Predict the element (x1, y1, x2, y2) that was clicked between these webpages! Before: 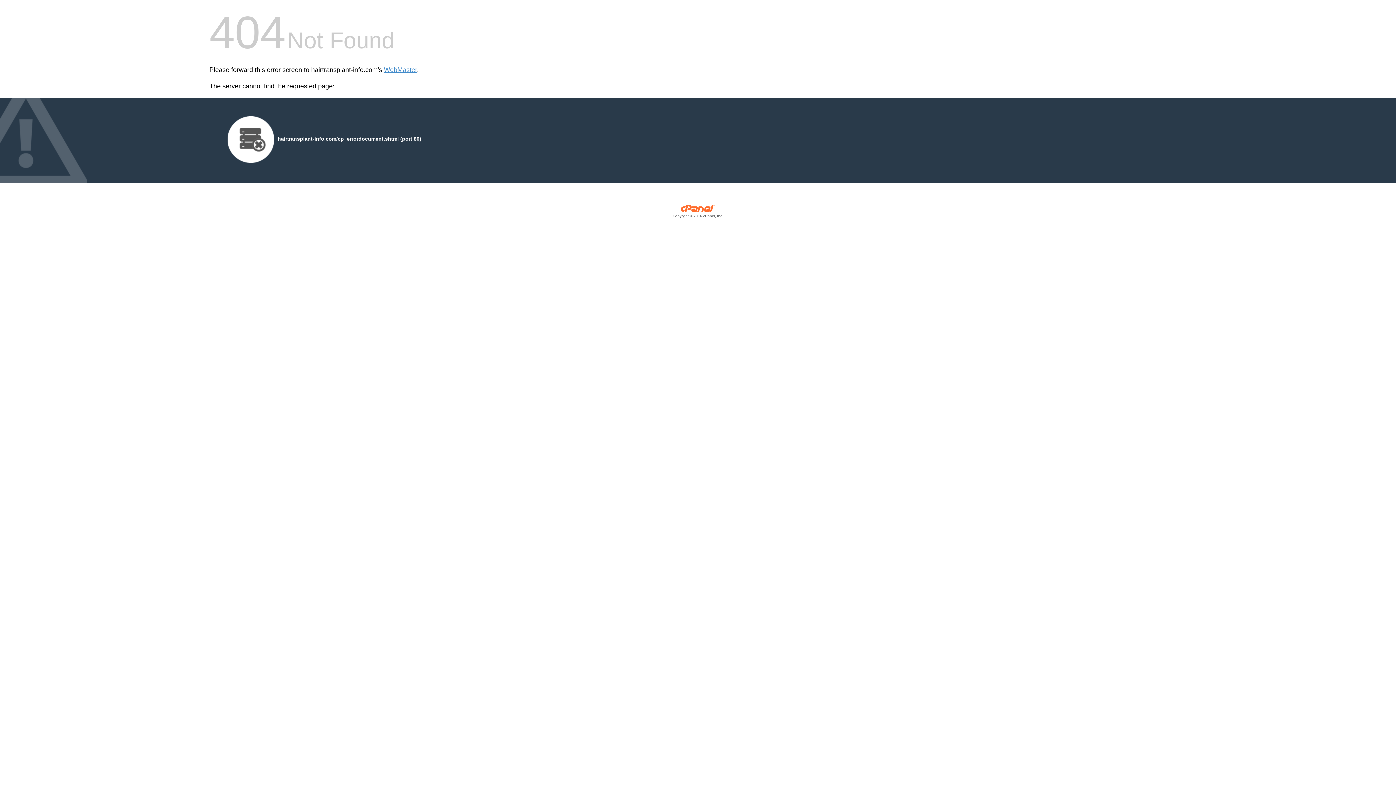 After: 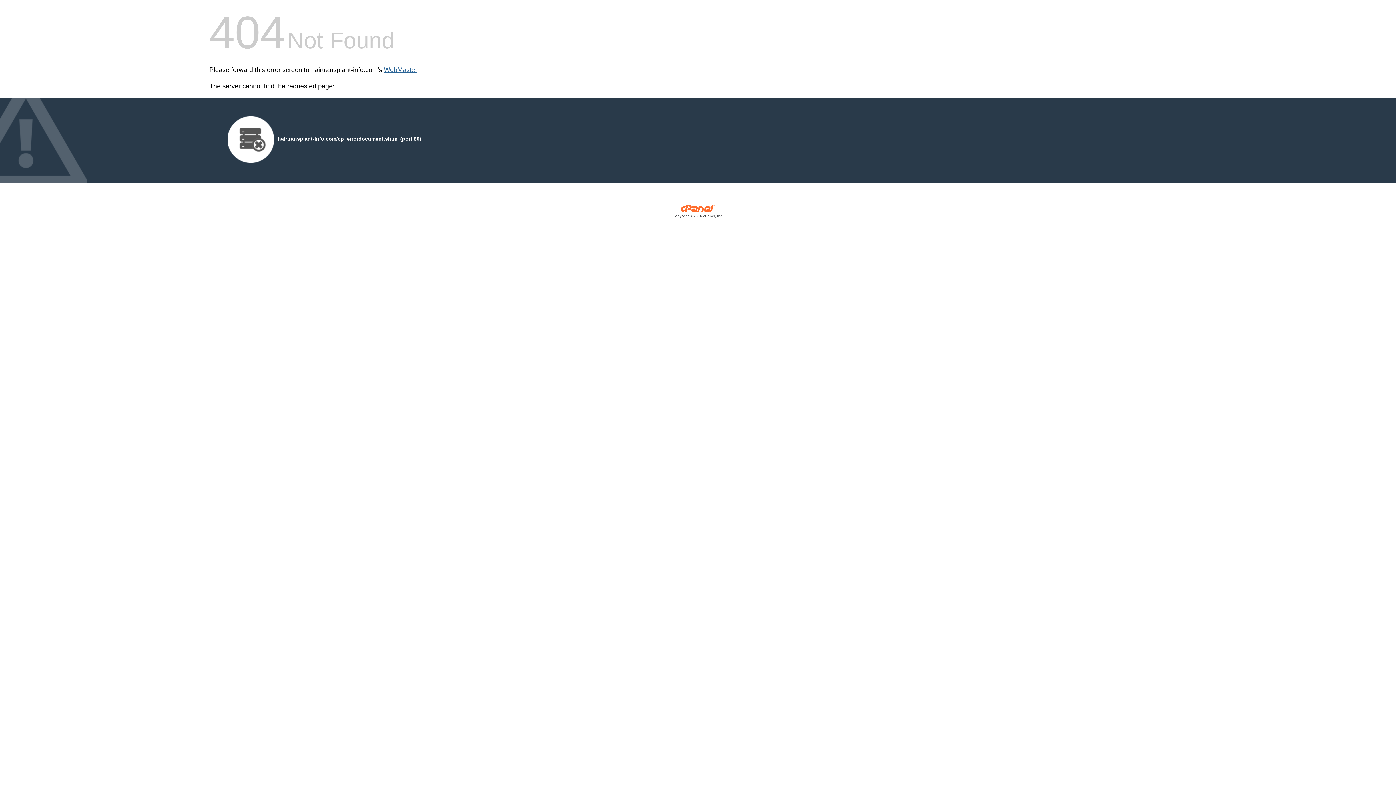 Action: label: WebMaster bbox: (384, 66, 417, 73)